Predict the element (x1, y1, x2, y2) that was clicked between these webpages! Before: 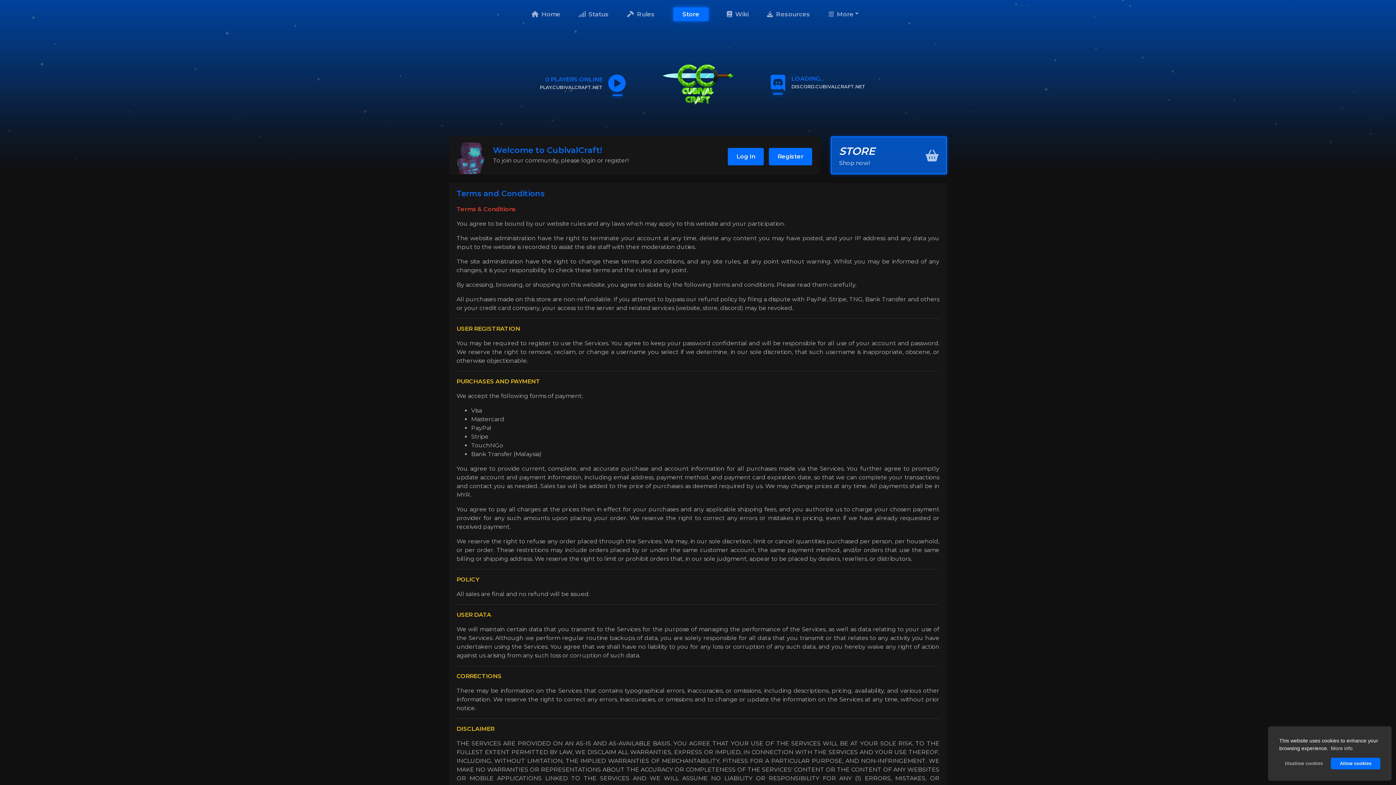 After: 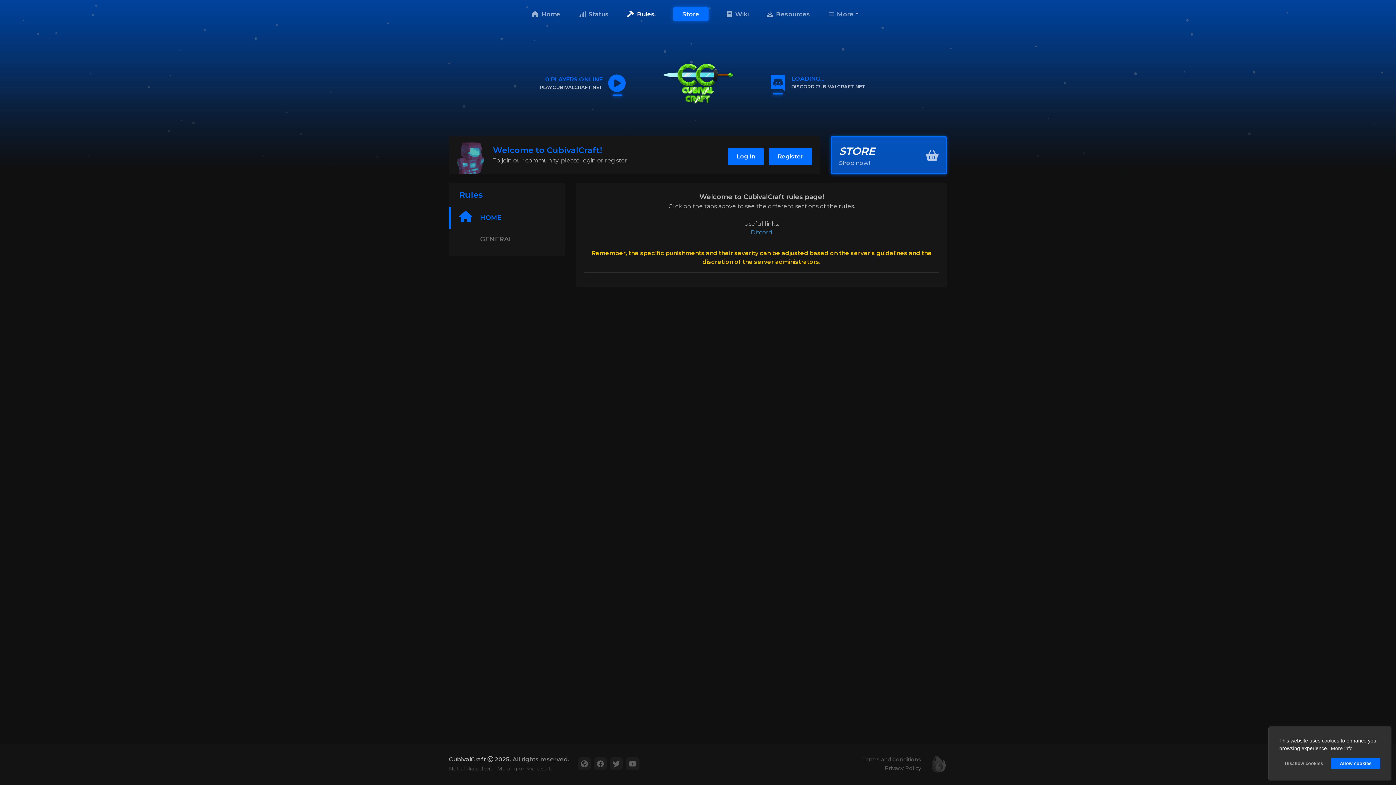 Action: bbox: (627, 7, 655, 21) label:  Rules